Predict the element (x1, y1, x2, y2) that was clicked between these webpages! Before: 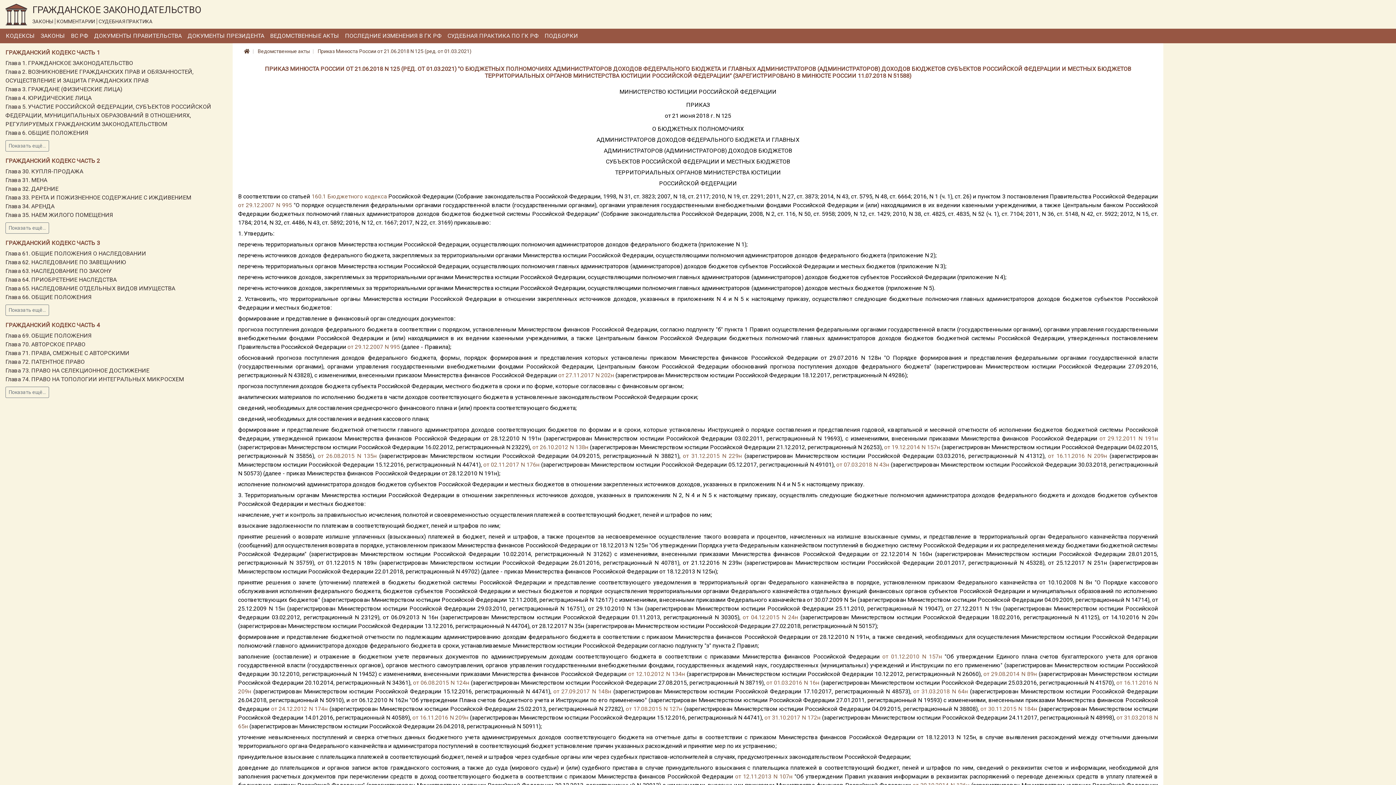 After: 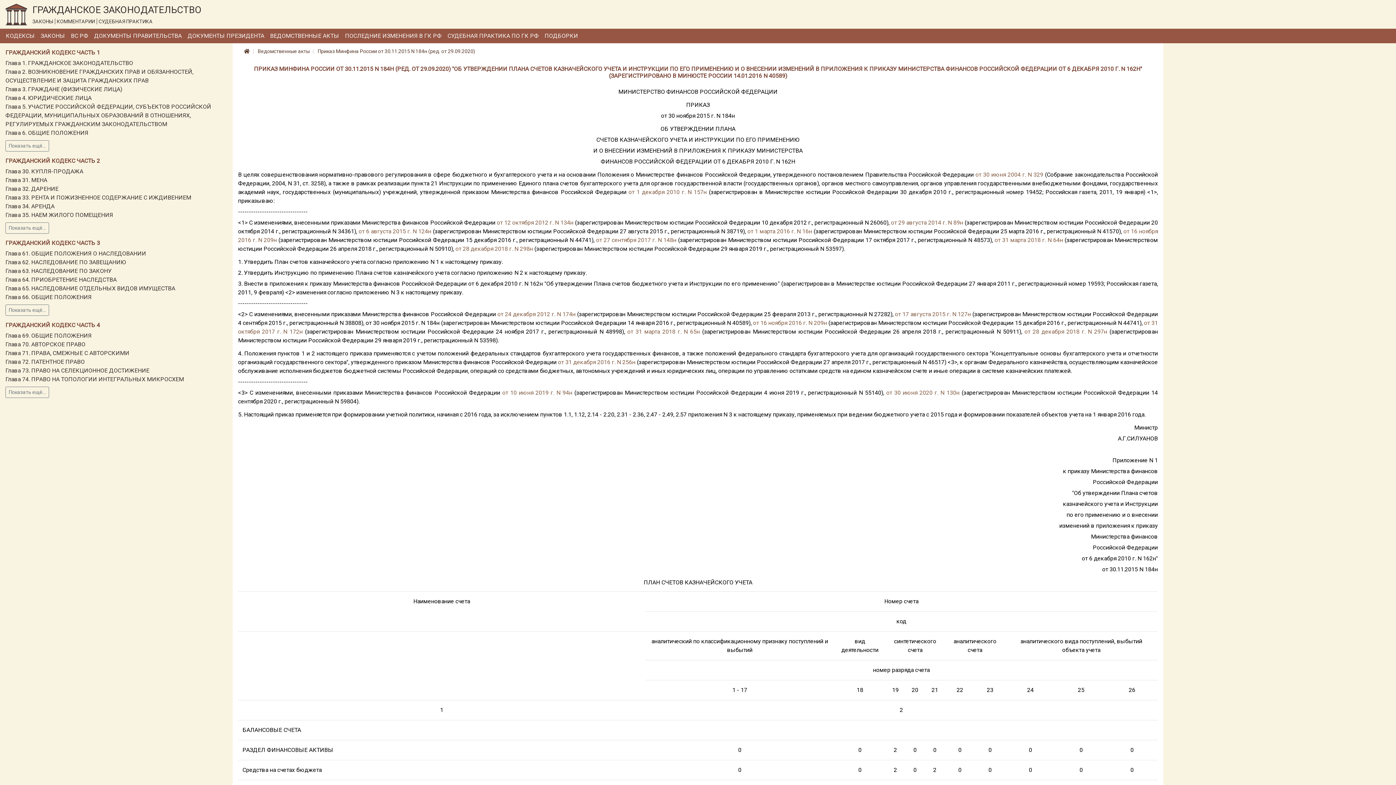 Action: bbox: (980, 705, 1037, 712) label: от 30.11.2015 N 184н